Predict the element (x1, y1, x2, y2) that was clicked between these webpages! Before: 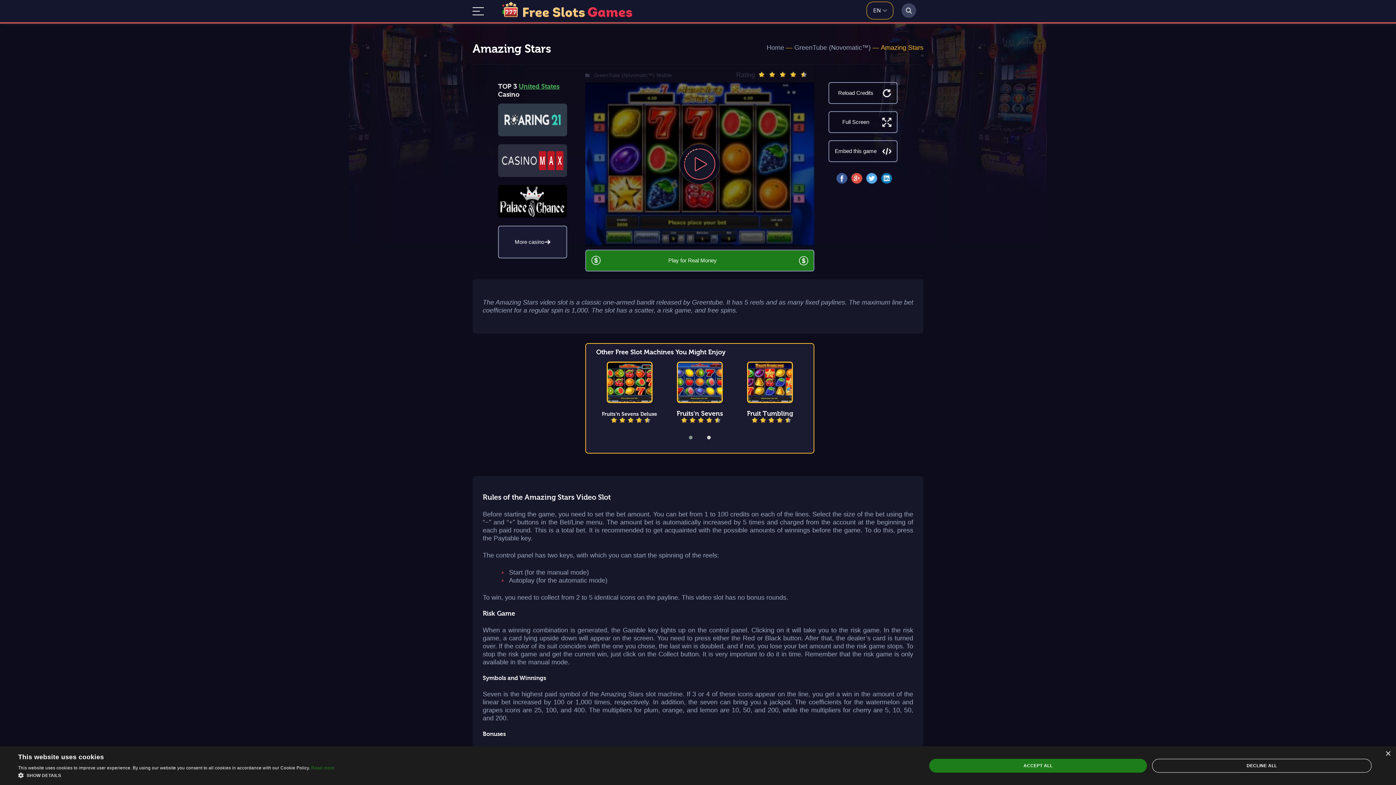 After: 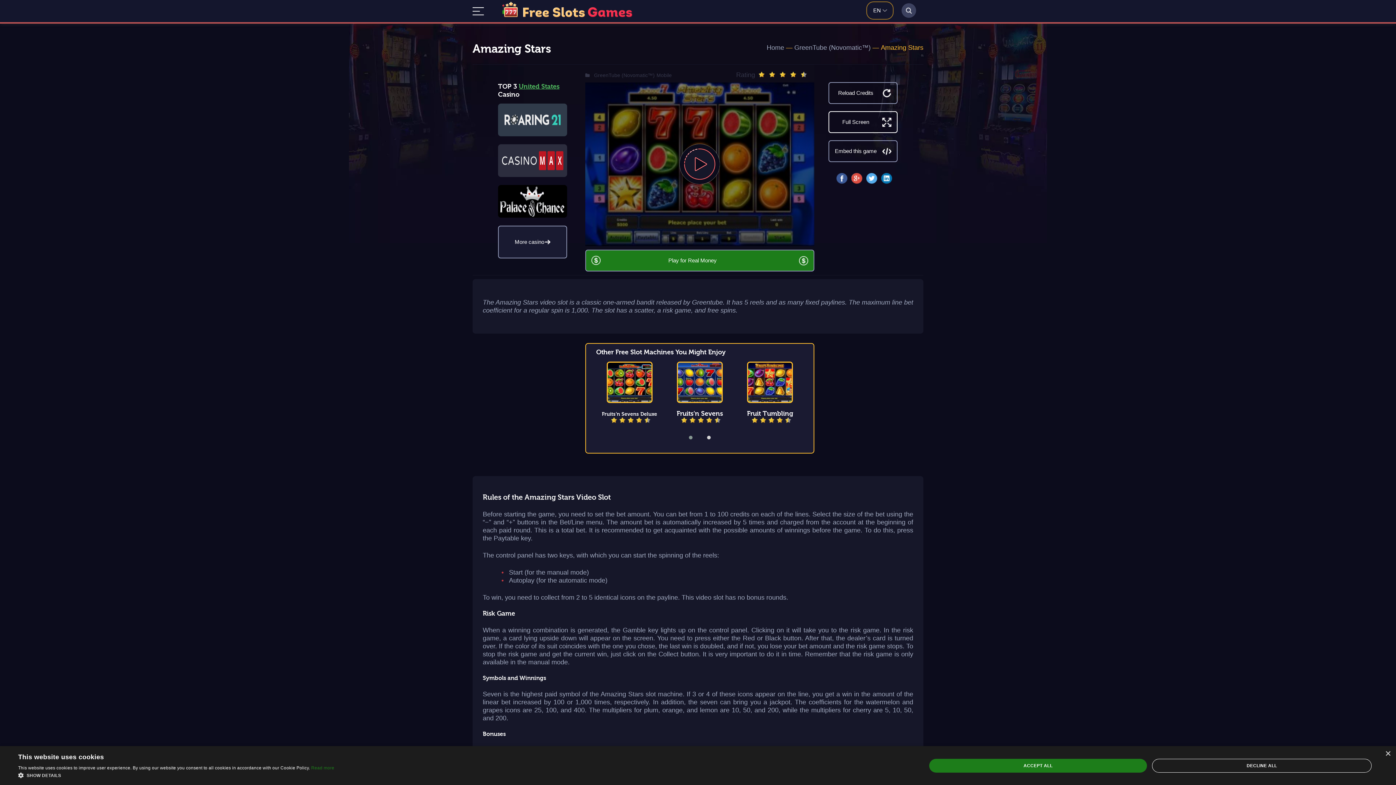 Action: label: Full Screen bbox: (828, 111, 897, 133)